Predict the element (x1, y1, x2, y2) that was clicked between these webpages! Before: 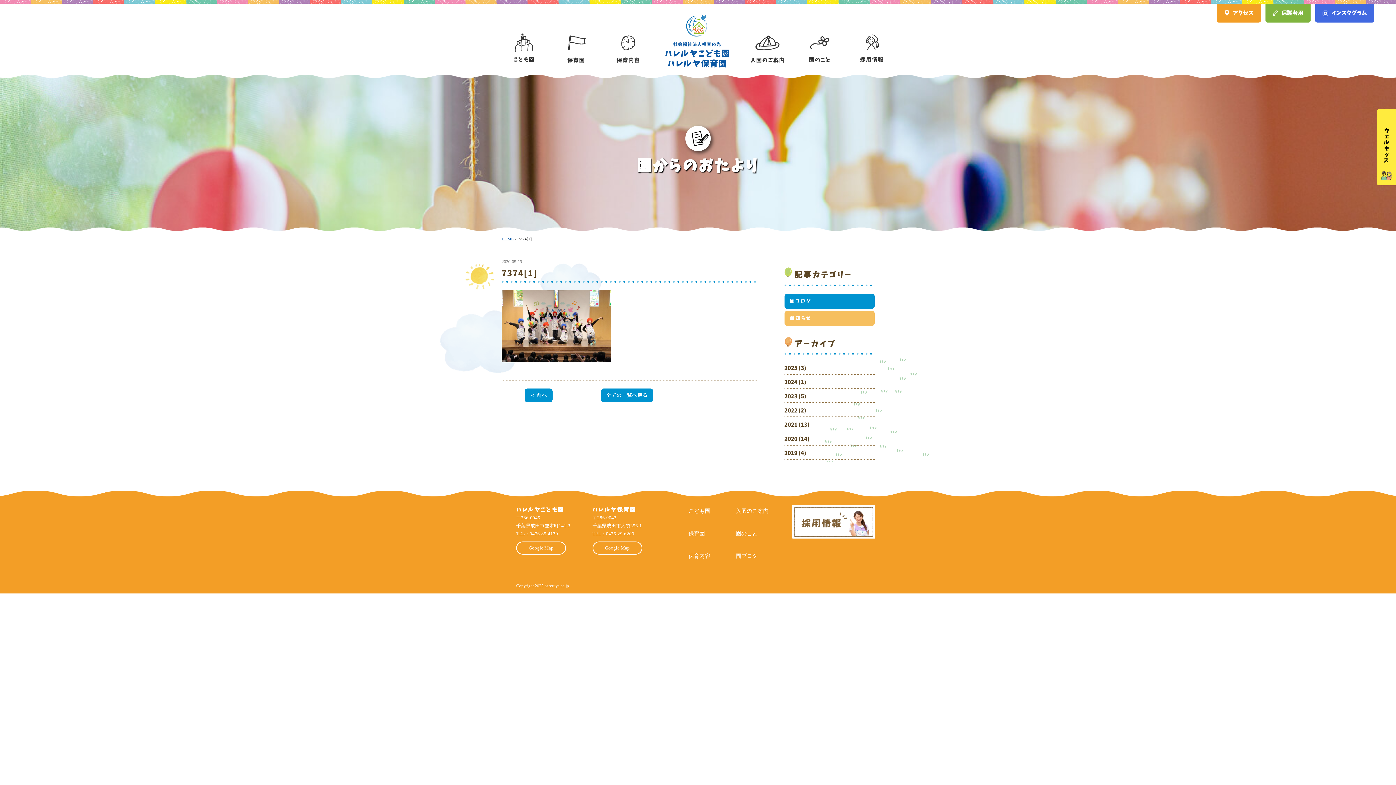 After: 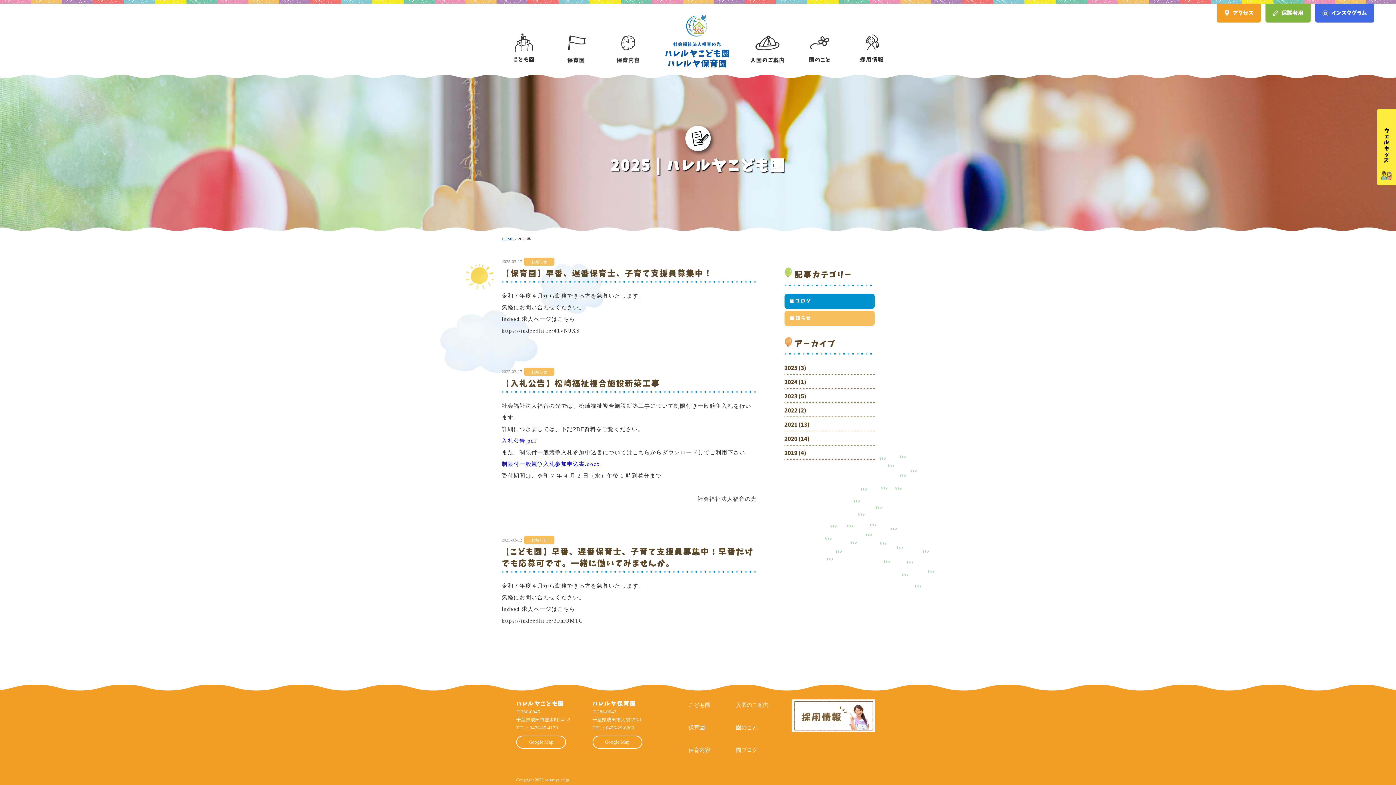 Action: label: 2025 bbox: (784, 365, 797, 370)